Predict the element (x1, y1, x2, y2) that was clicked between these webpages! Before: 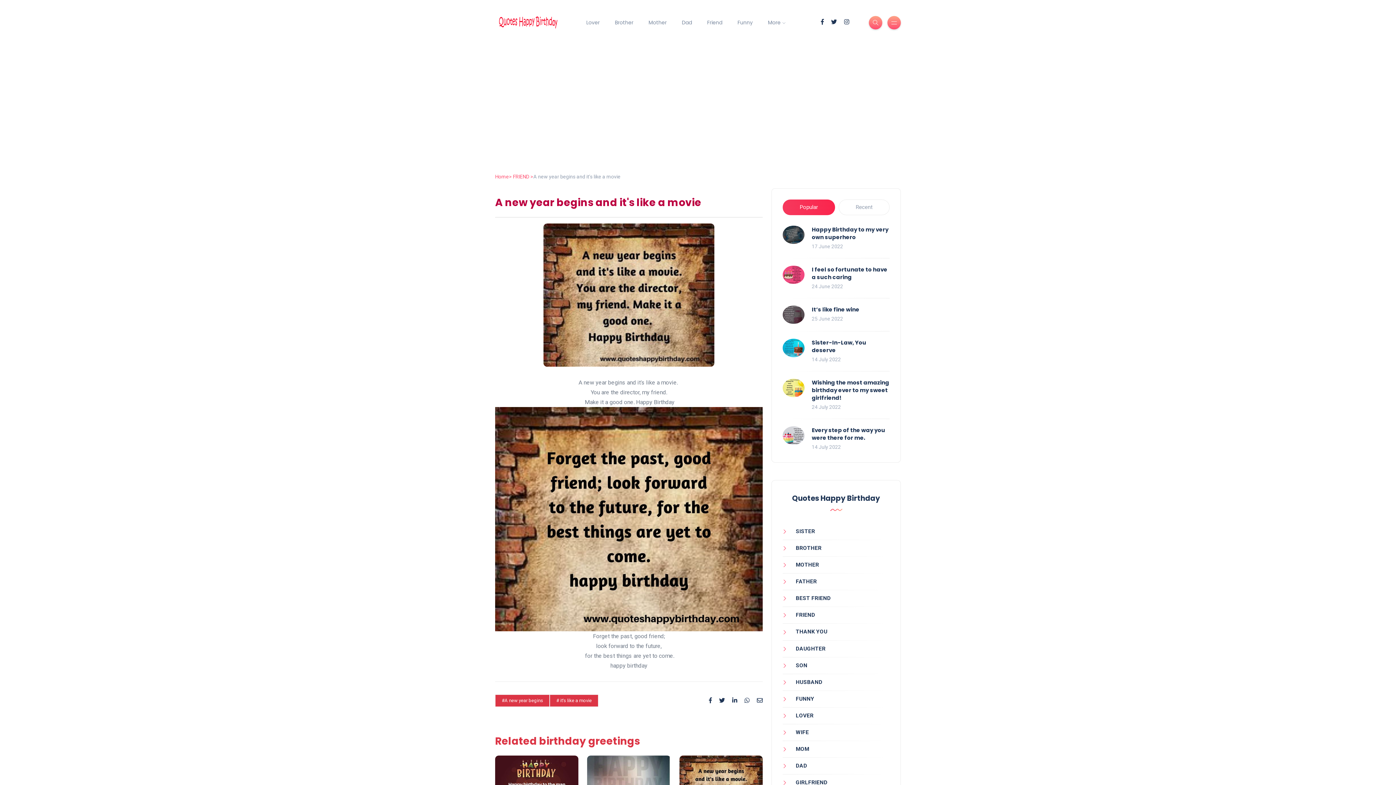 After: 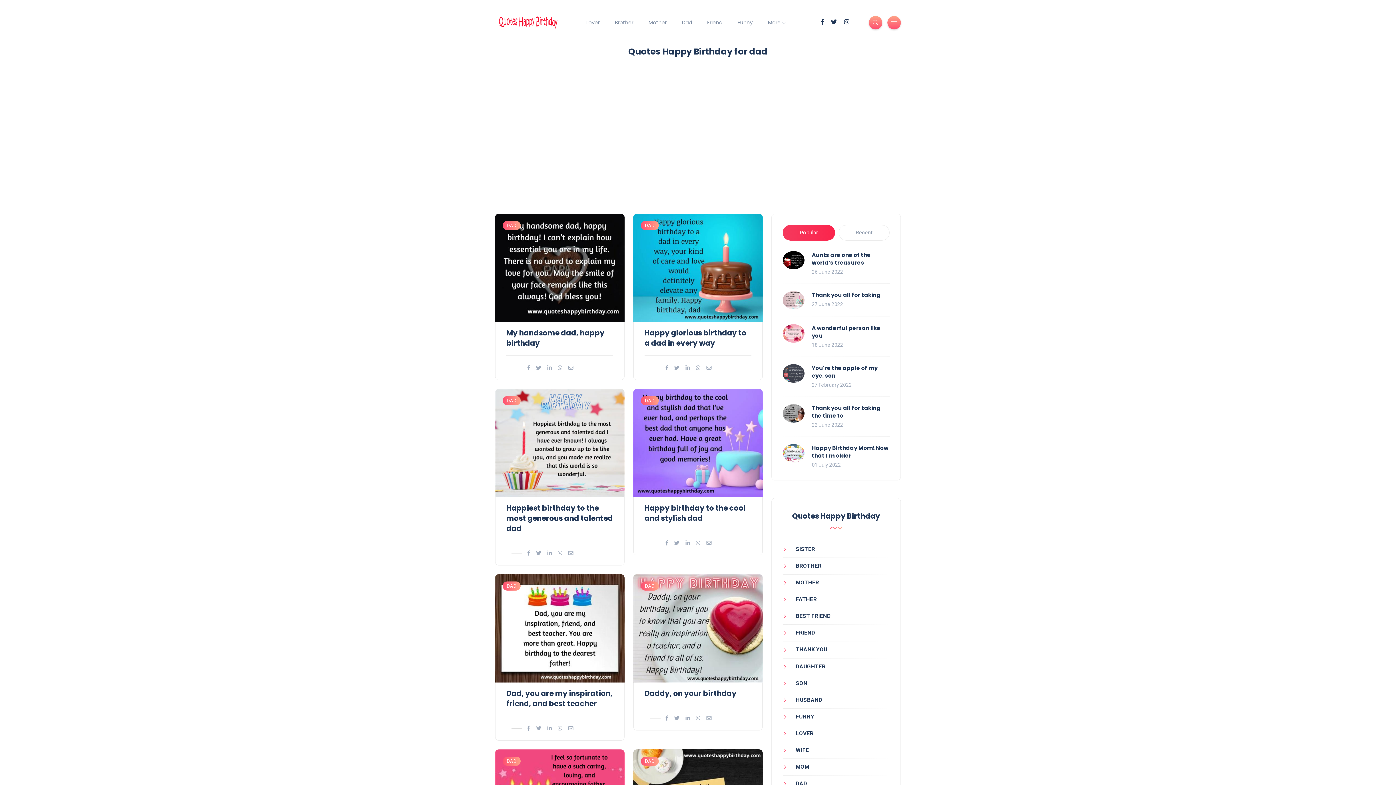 Action: label: Dad bbox: (674, 15, 699, 29)